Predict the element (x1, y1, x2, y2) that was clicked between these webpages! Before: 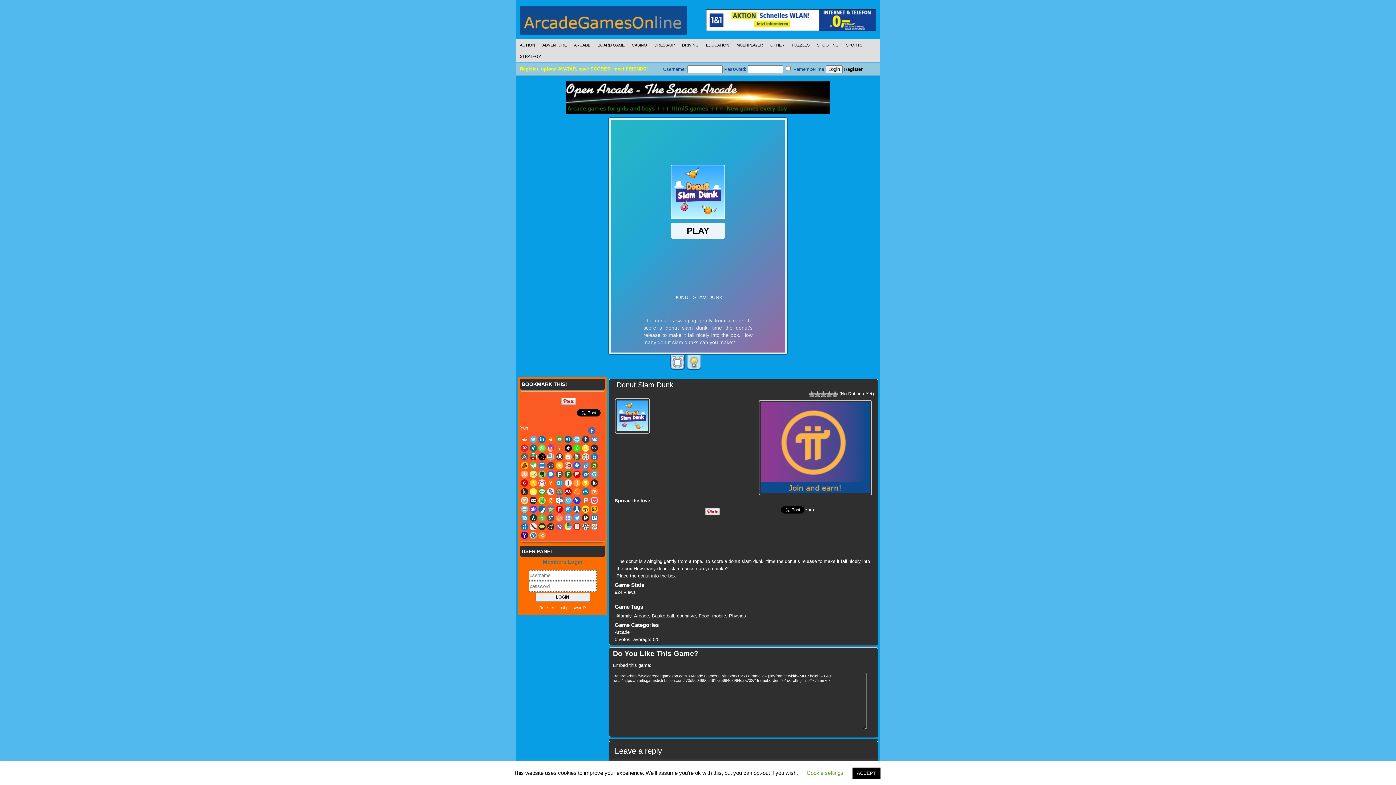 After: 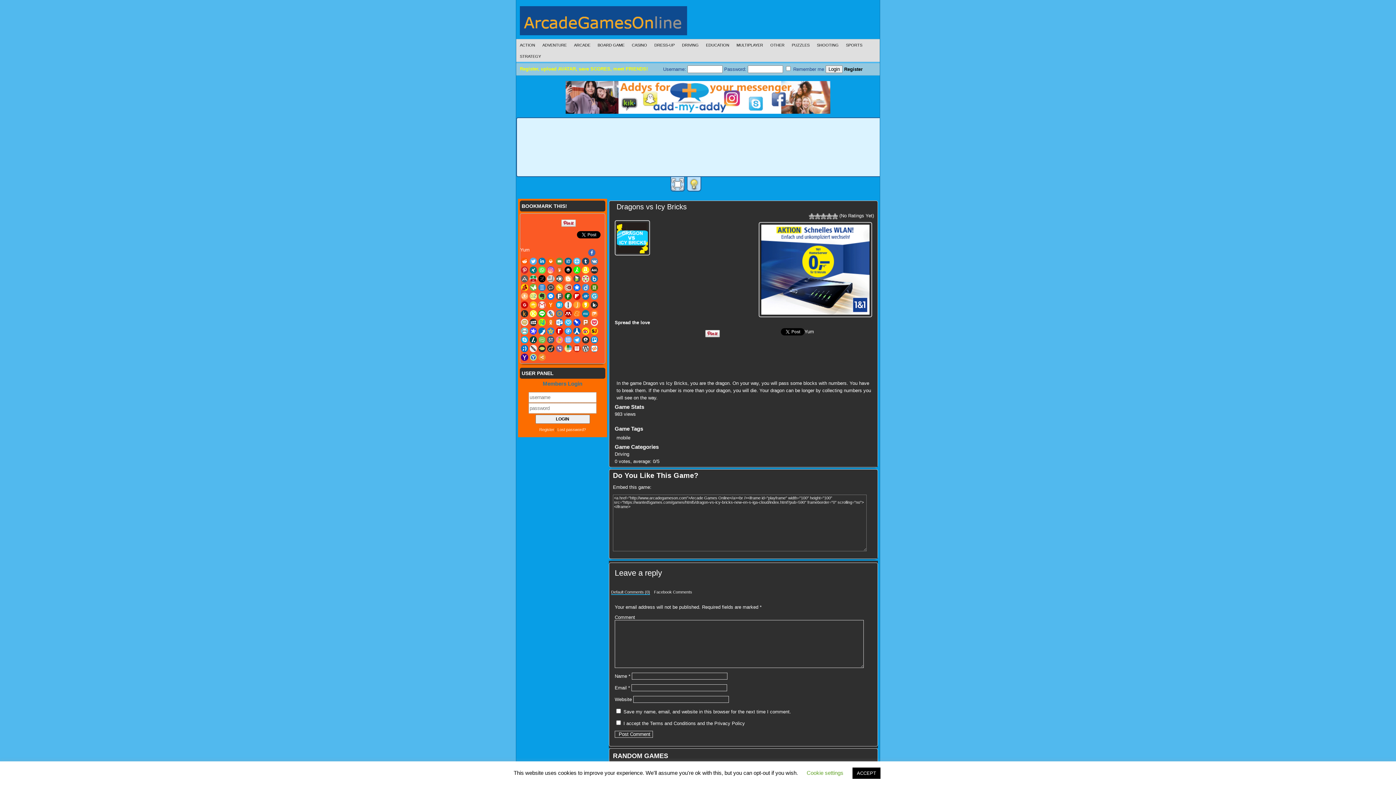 Action: bbox: (657, 751, 711, 757) label: Dragons vs Icy Bricks